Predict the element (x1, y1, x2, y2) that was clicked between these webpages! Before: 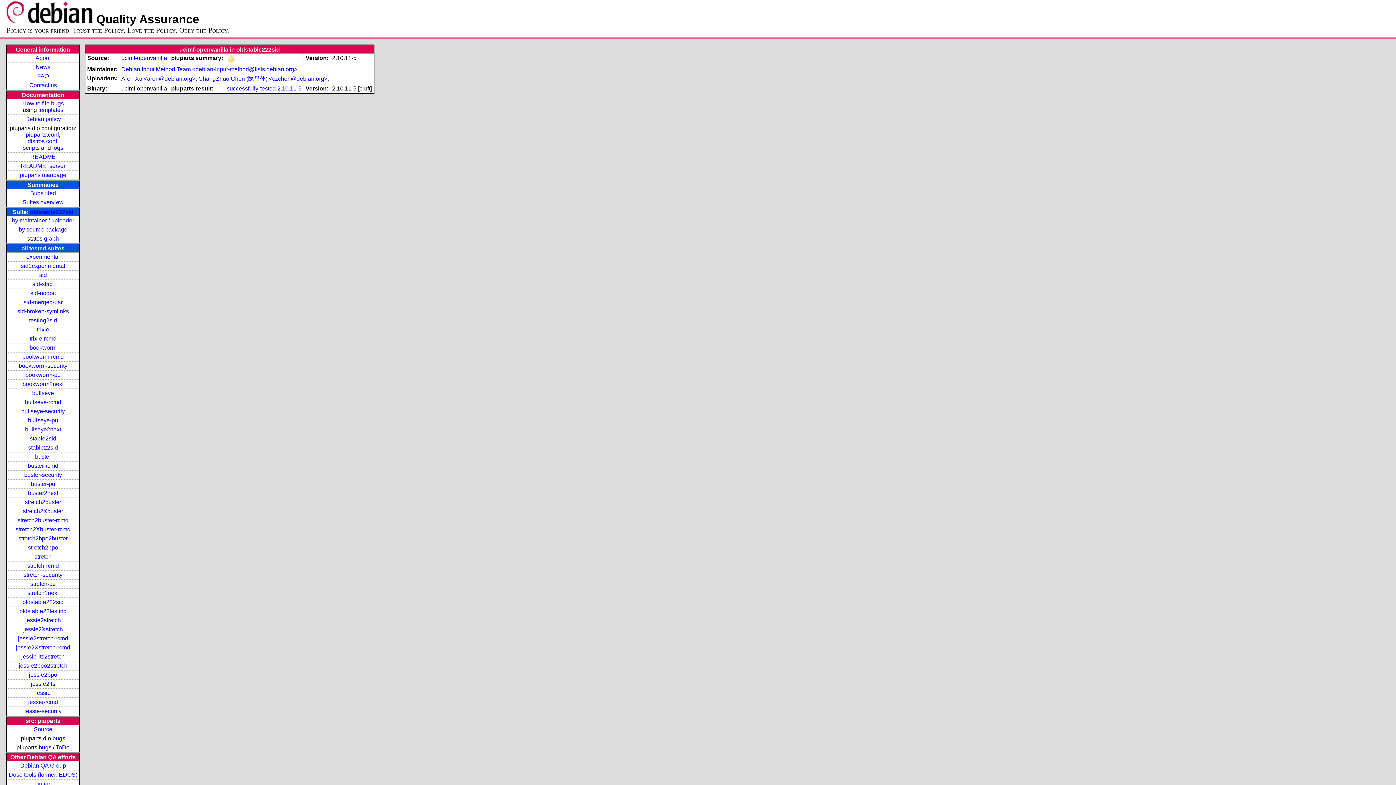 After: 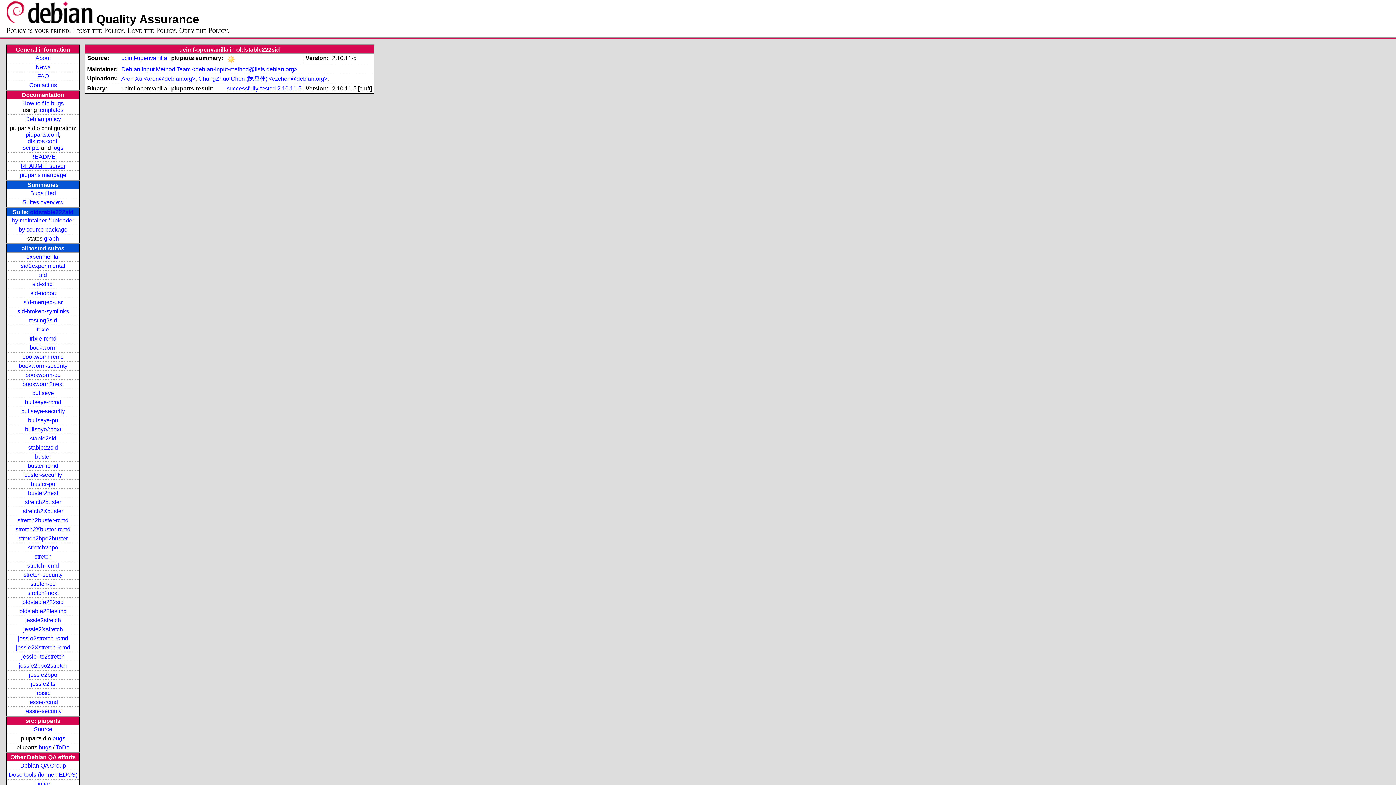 Action: bbox: (20, 162, 65, 169) label: README_server